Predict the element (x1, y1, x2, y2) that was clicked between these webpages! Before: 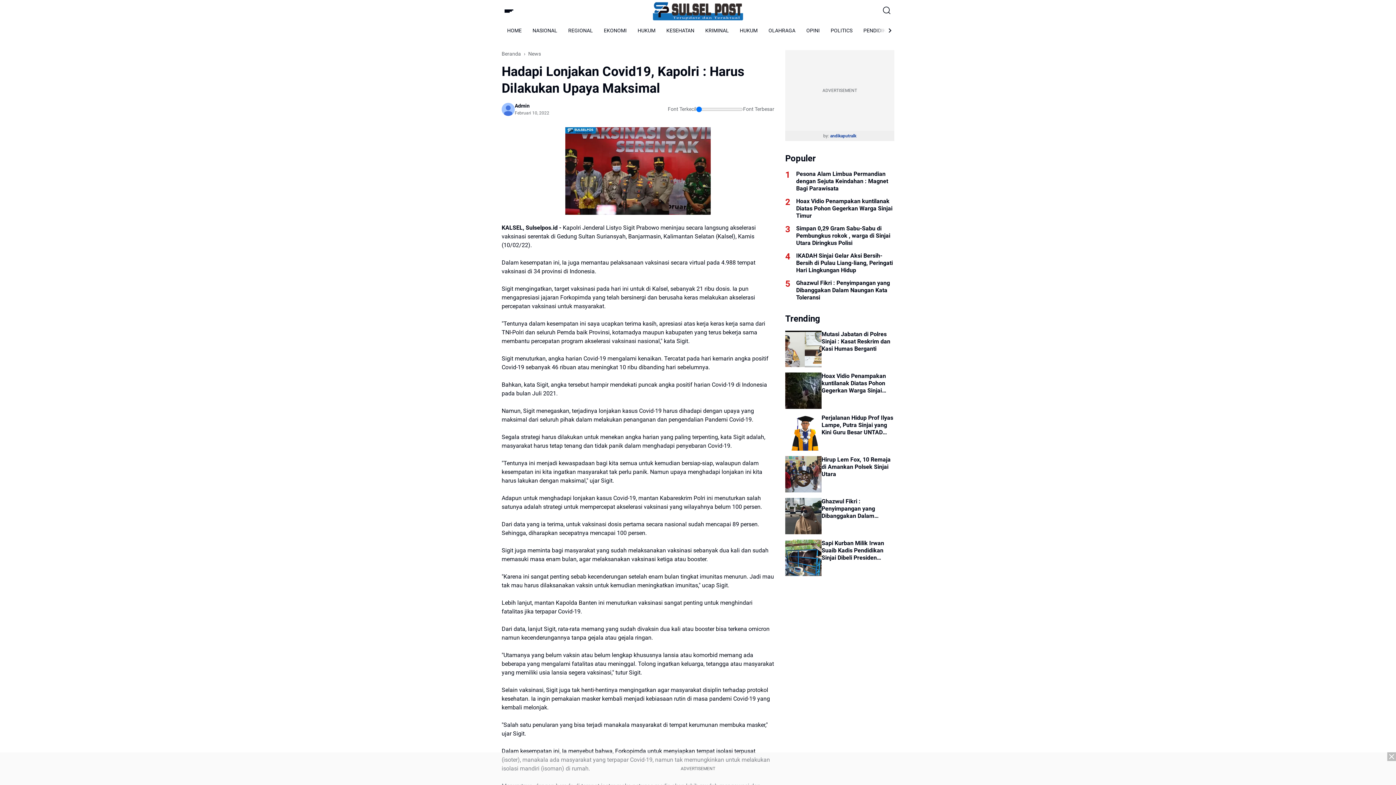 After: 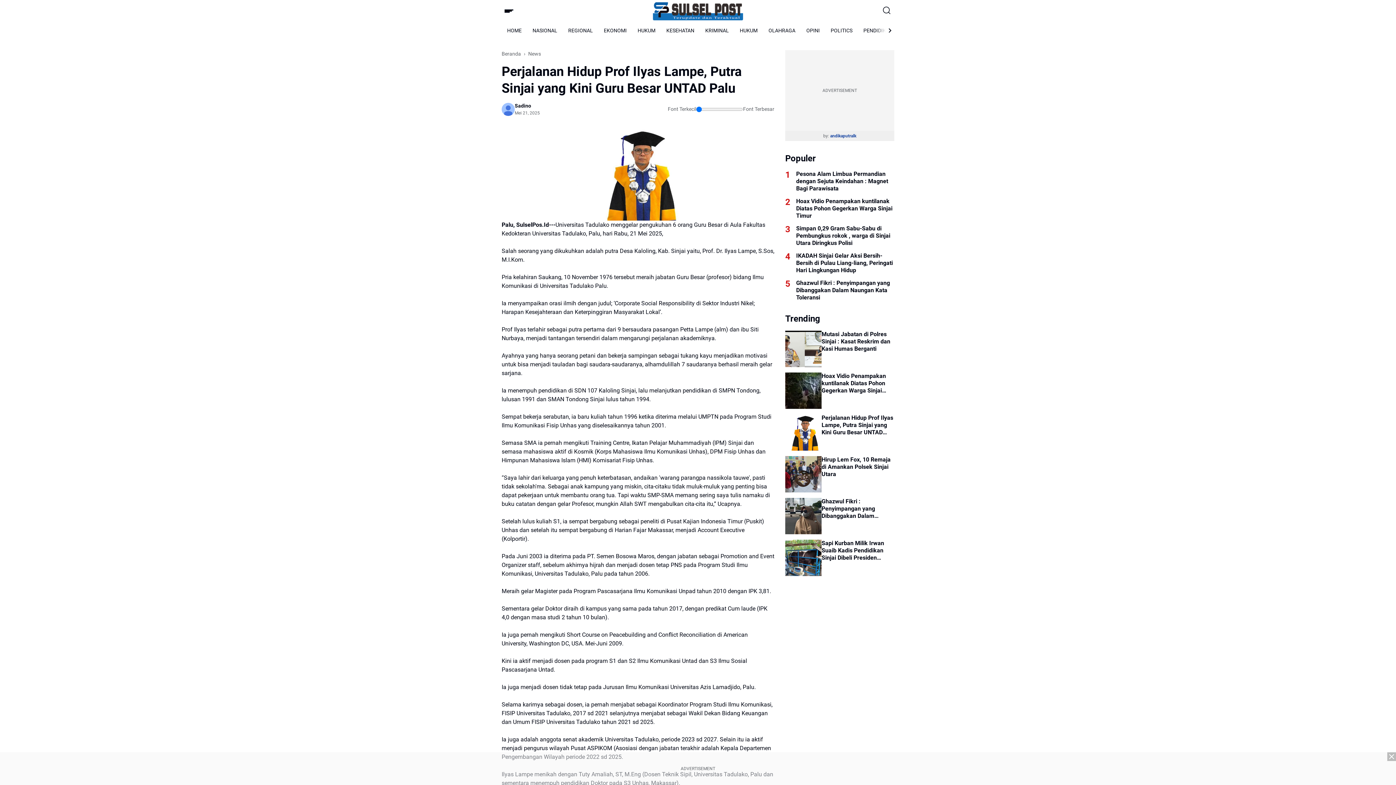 Action: label: Perjalanan Hidup Prof Ilyas Lampe, Putra Sinjai yang Kini Guru Besar UNTAD Palu bbox: (821, 414, 894, 436)